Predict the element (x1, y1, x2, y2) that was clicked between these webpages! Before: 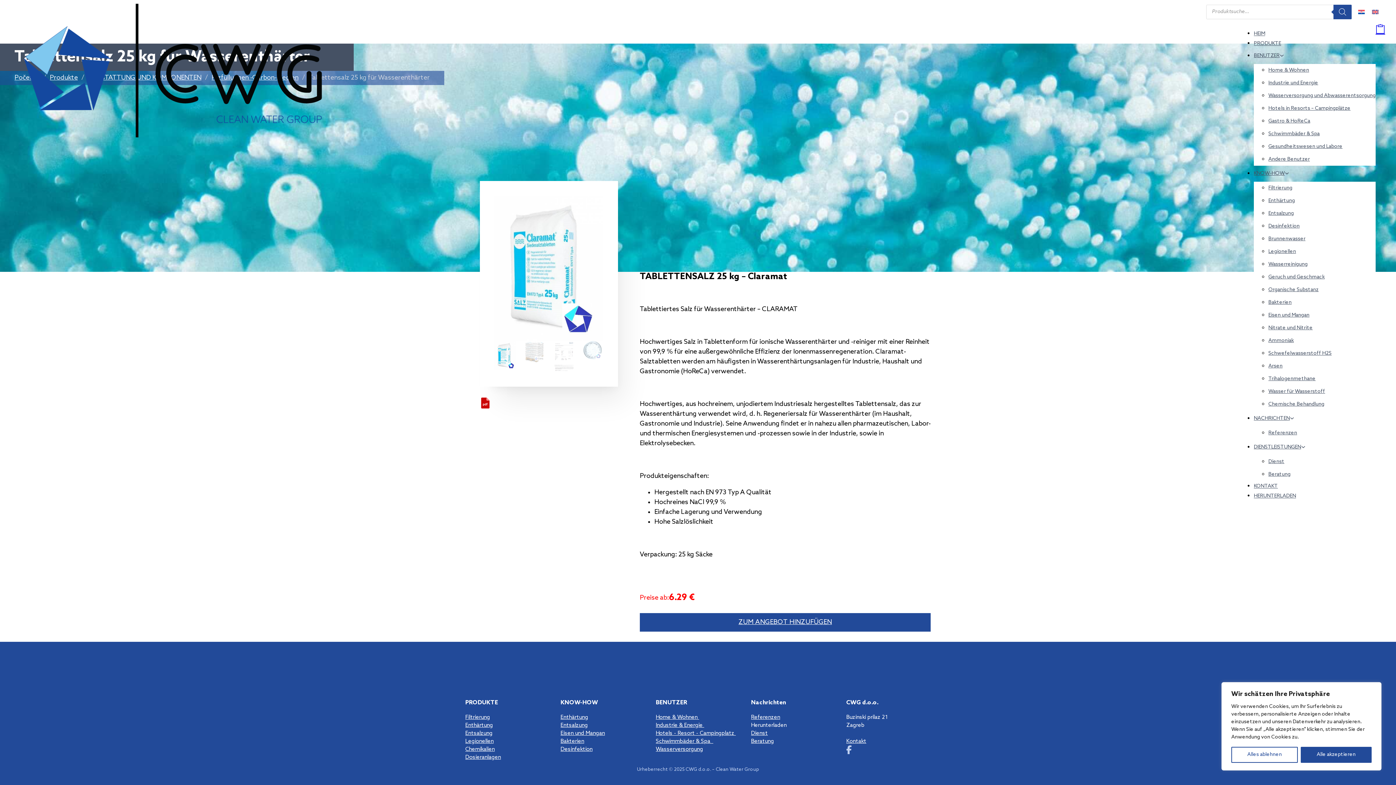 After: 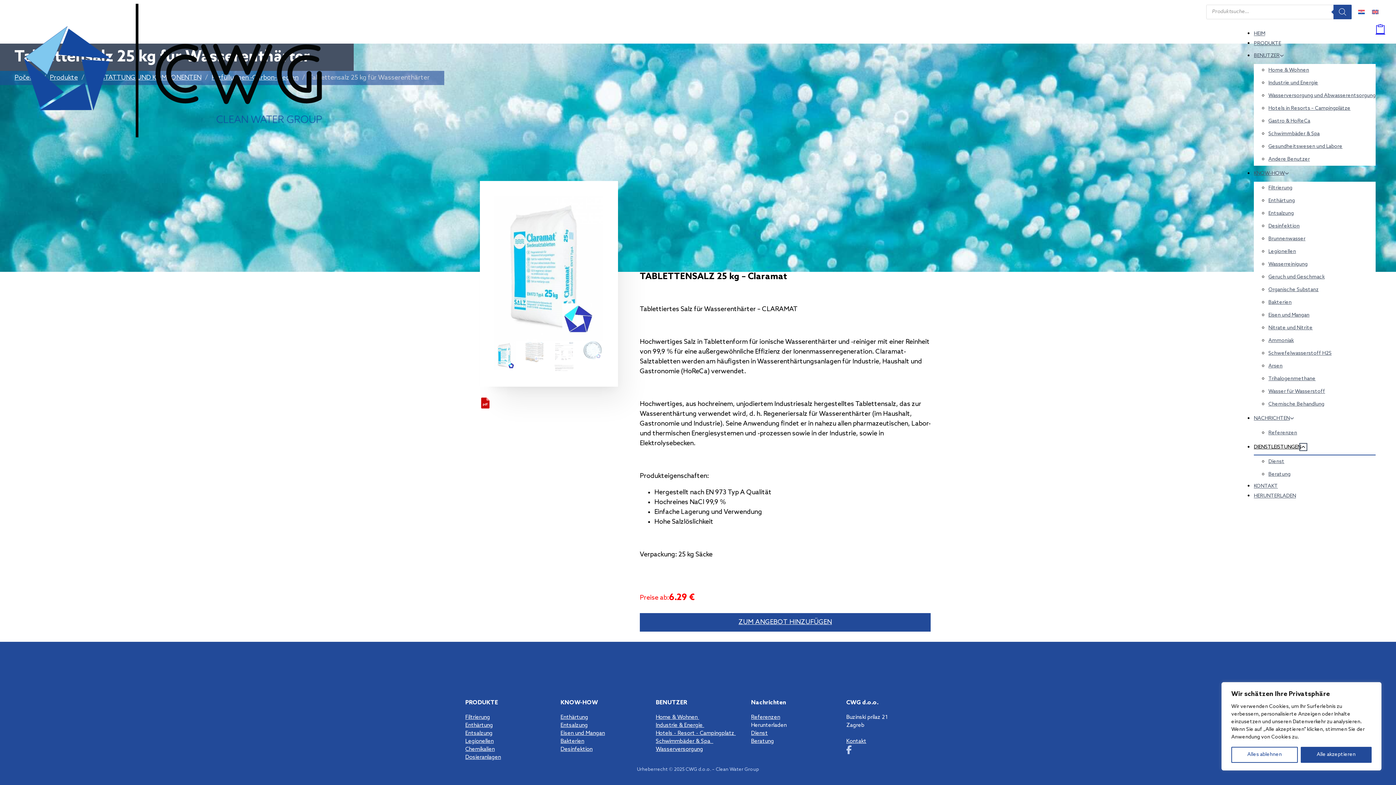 Action: label: Dienstleistungen Untermenü bbox: (1301, 445, 1305, 449)